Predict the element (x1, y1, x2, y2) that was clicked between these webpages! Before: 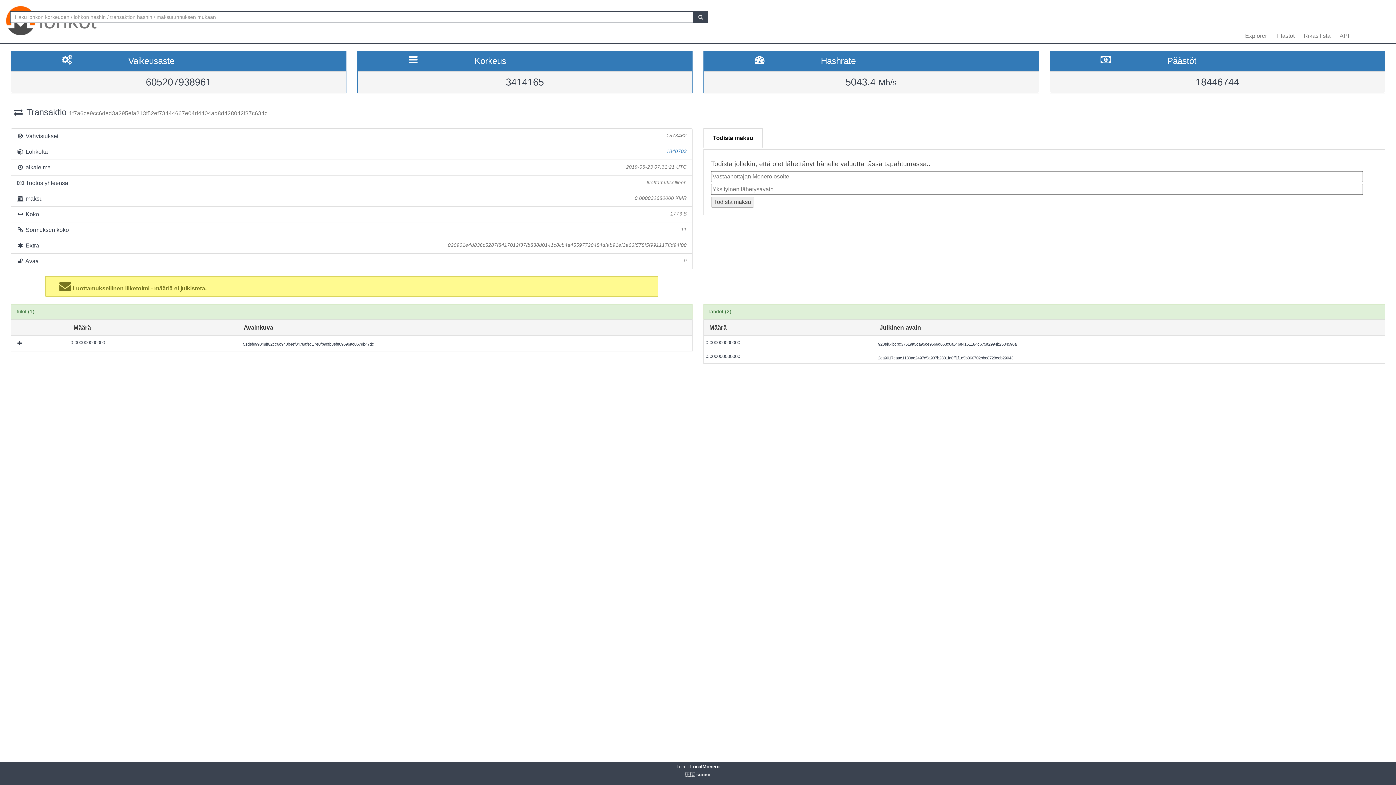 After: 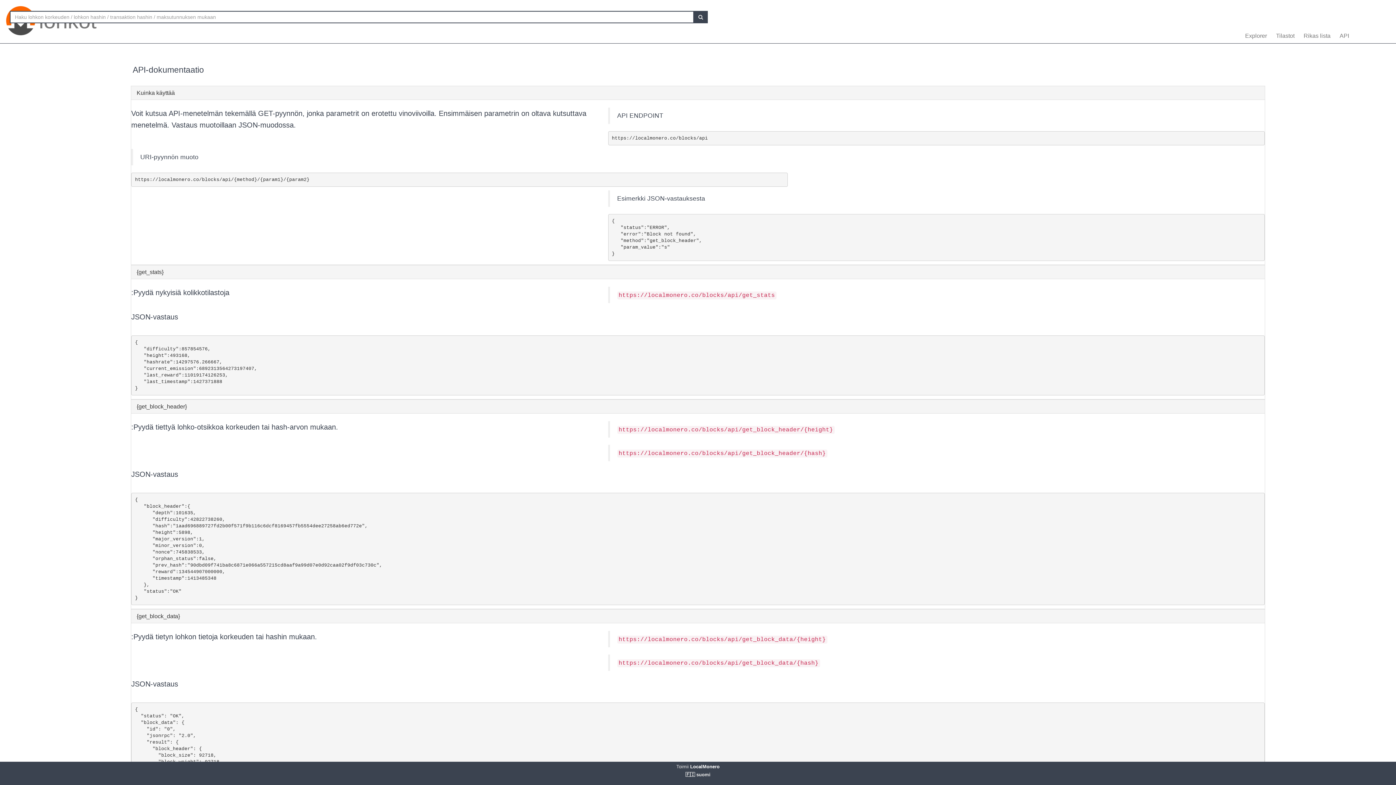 Action: bbox: (1334, 32, 1353, 43) label: API